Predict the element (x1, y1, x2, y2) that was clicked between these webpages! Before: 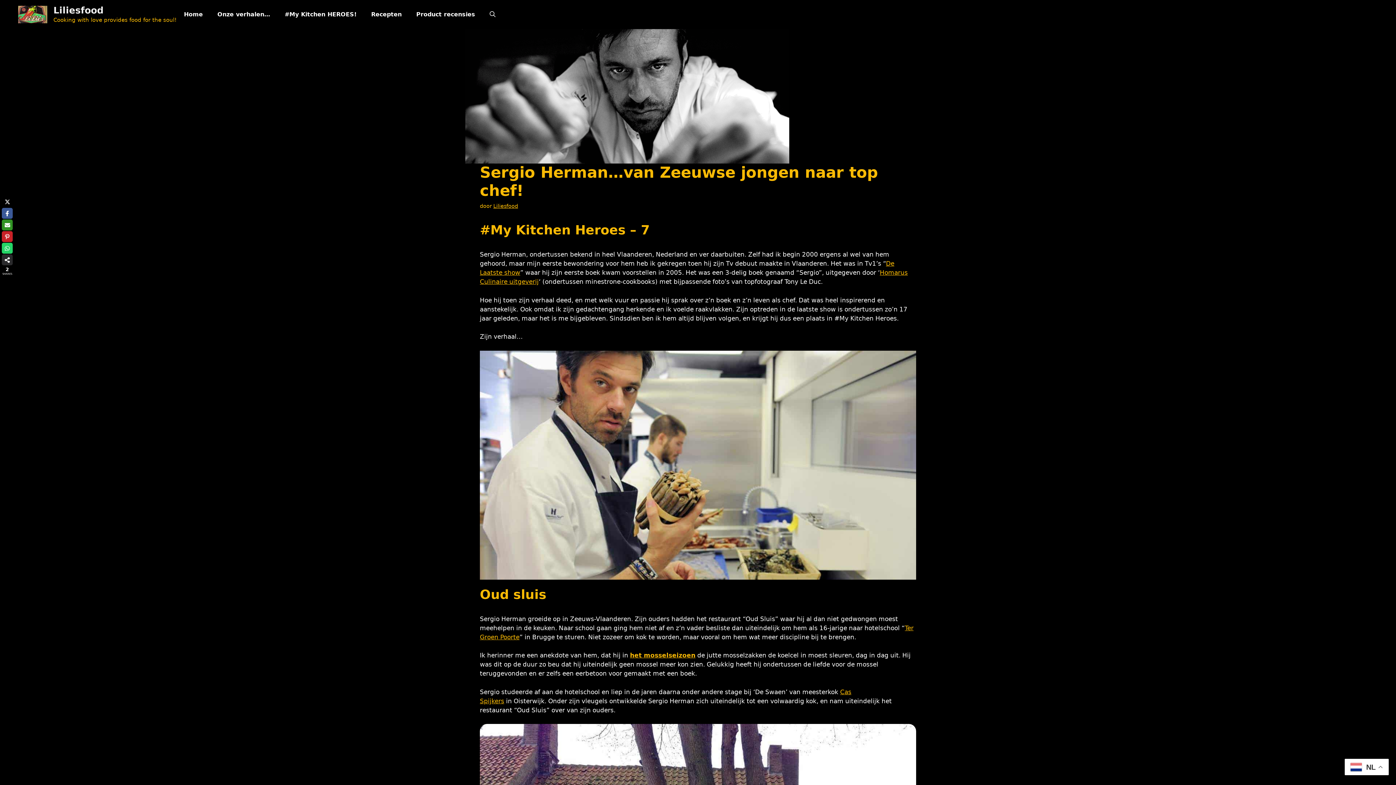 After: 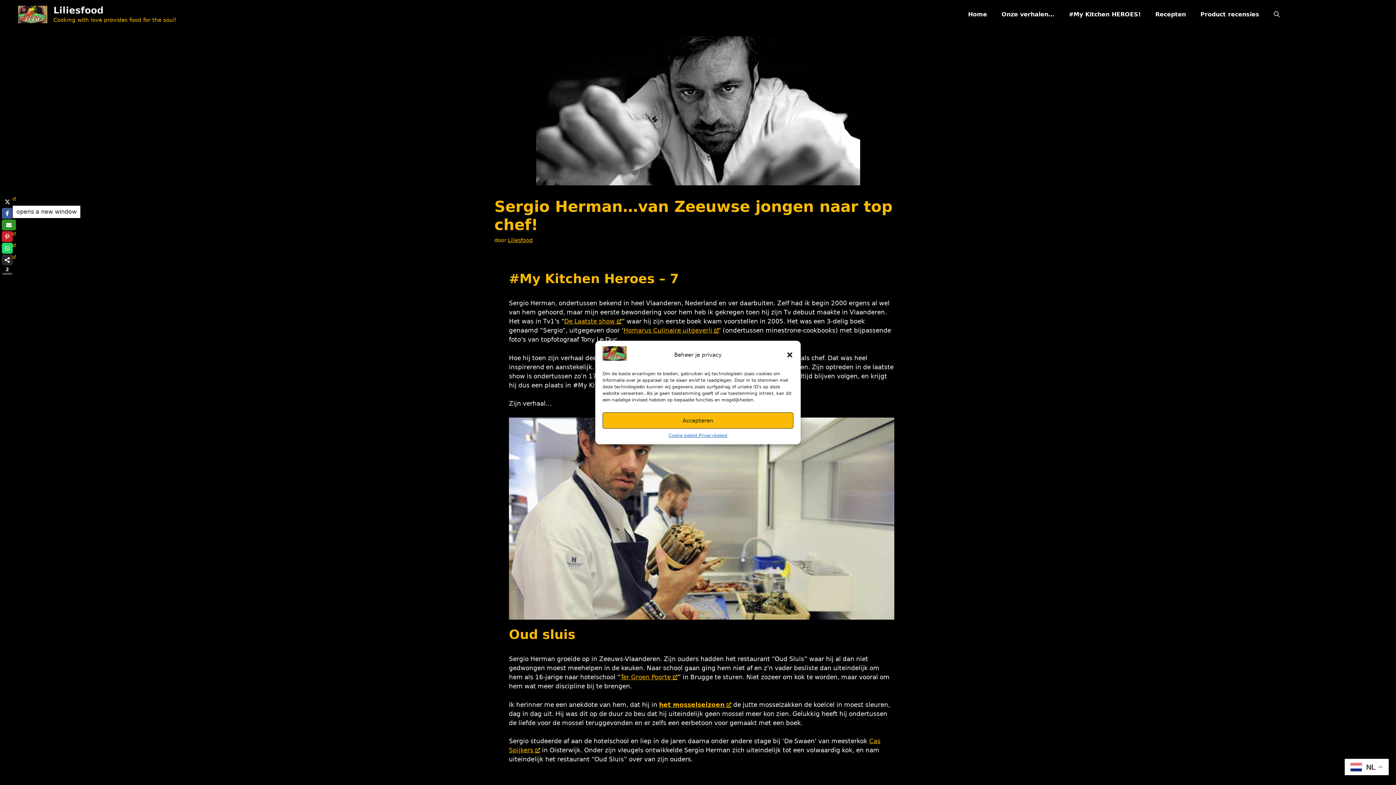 Action: bbox: (1, 196, 12, 207) label: Share on X